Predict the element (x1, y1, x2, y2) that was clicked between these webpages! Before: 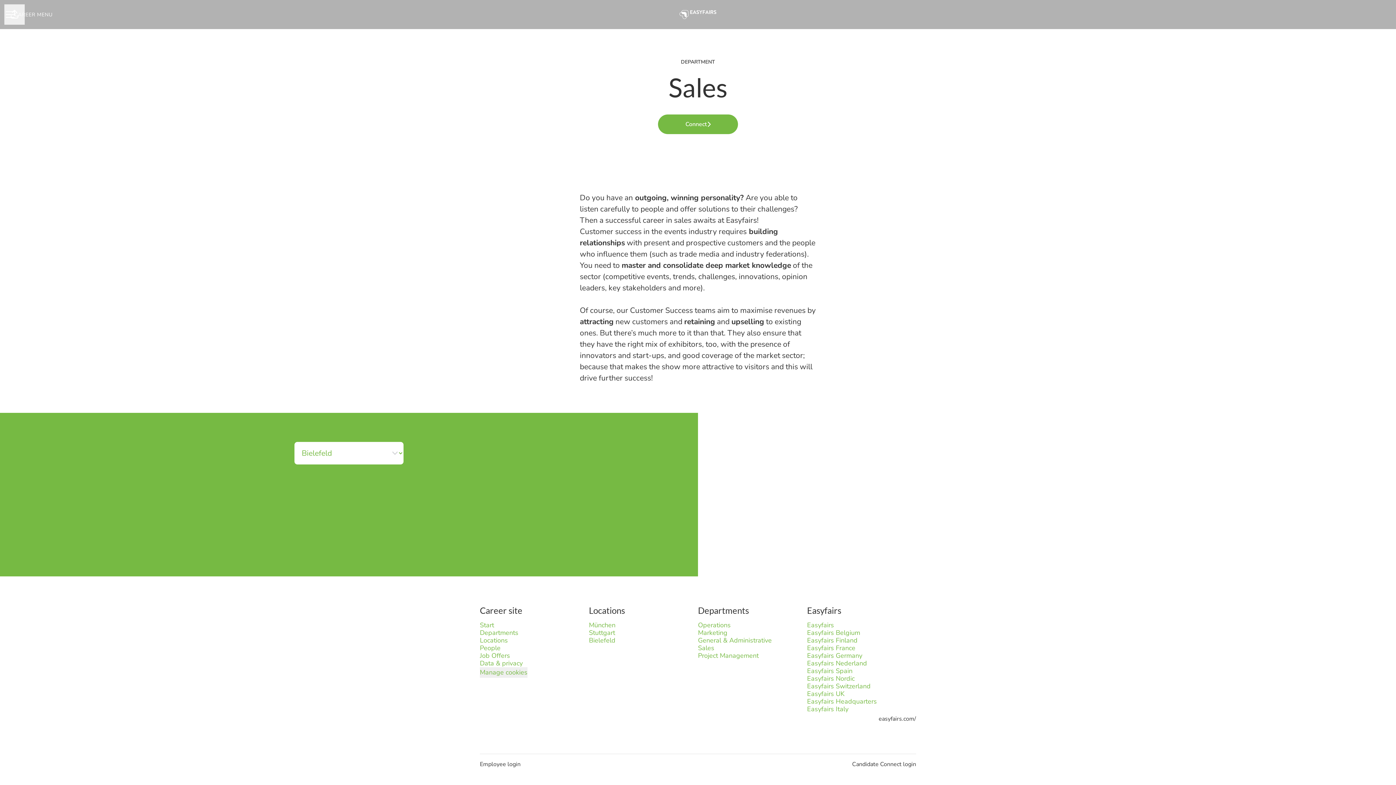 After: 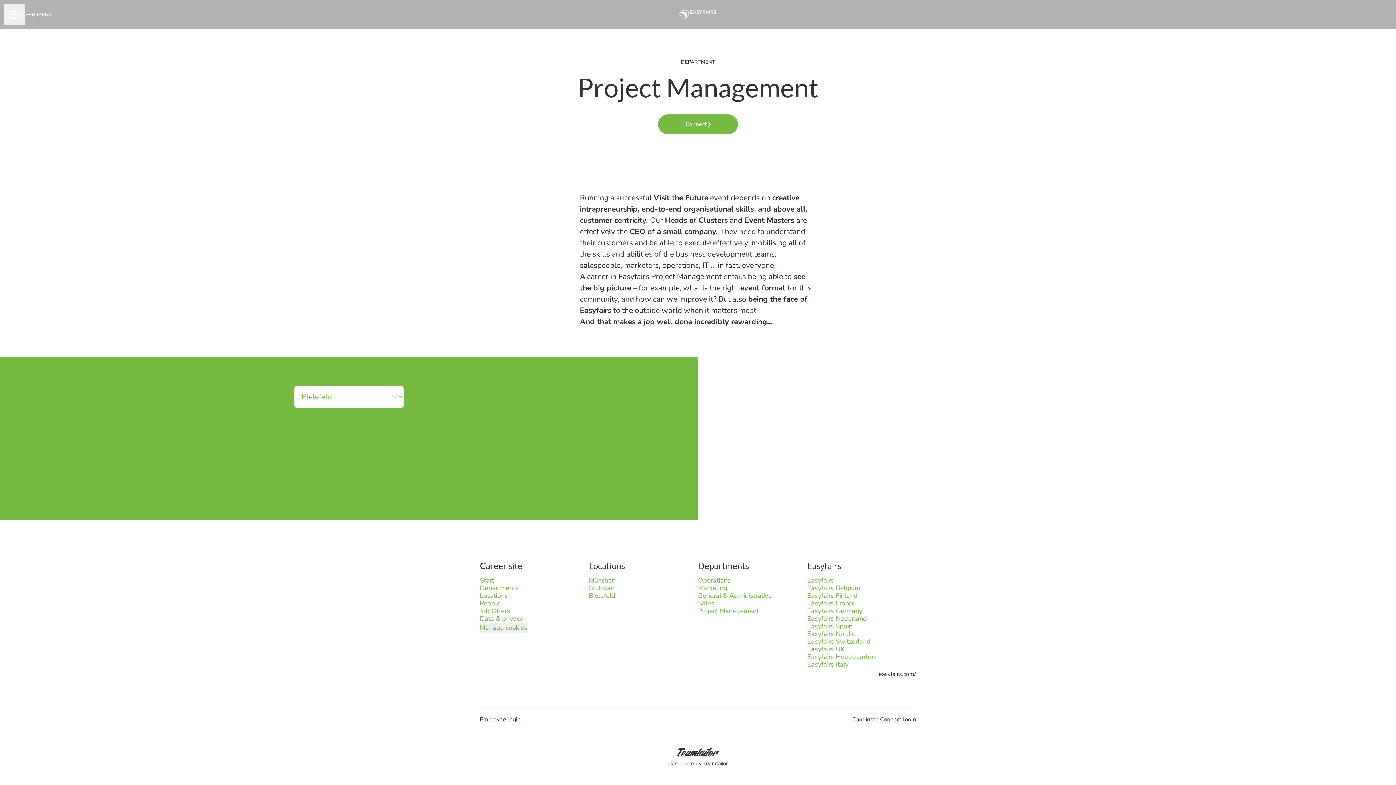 Action: bbox: (698, 650, 758, 661) label: Project Management